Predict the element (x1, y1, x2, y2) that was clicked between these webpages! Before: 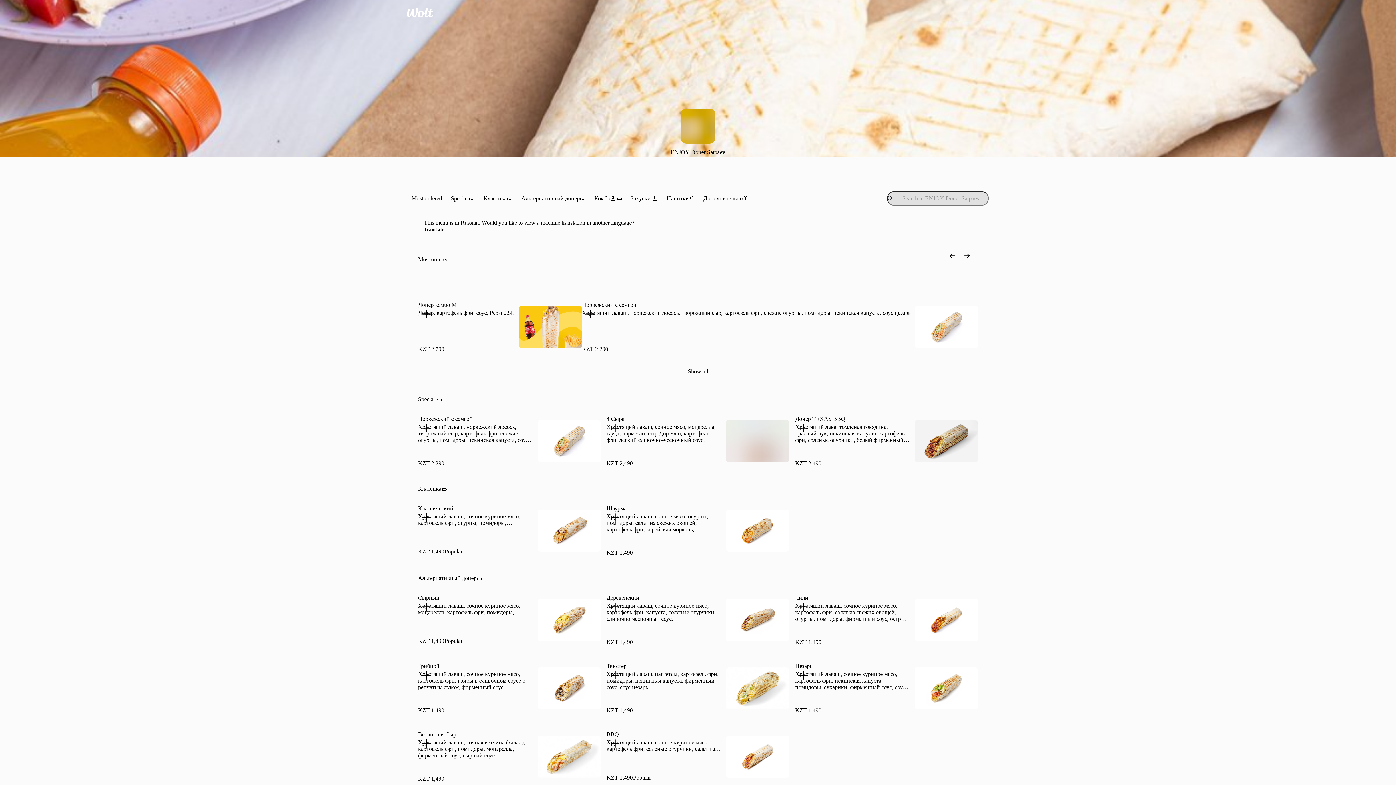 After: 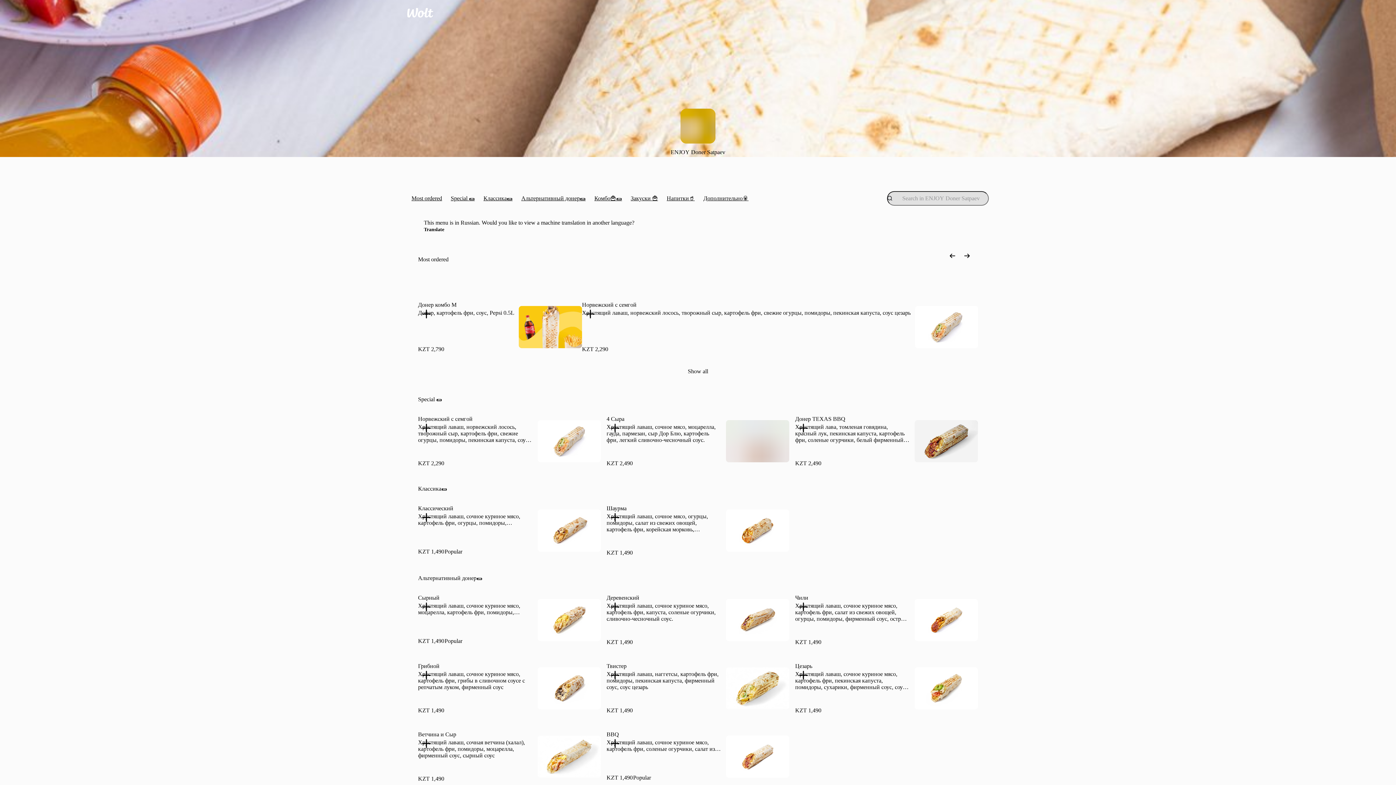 Action: bbox: (537, 509, 600, 552)